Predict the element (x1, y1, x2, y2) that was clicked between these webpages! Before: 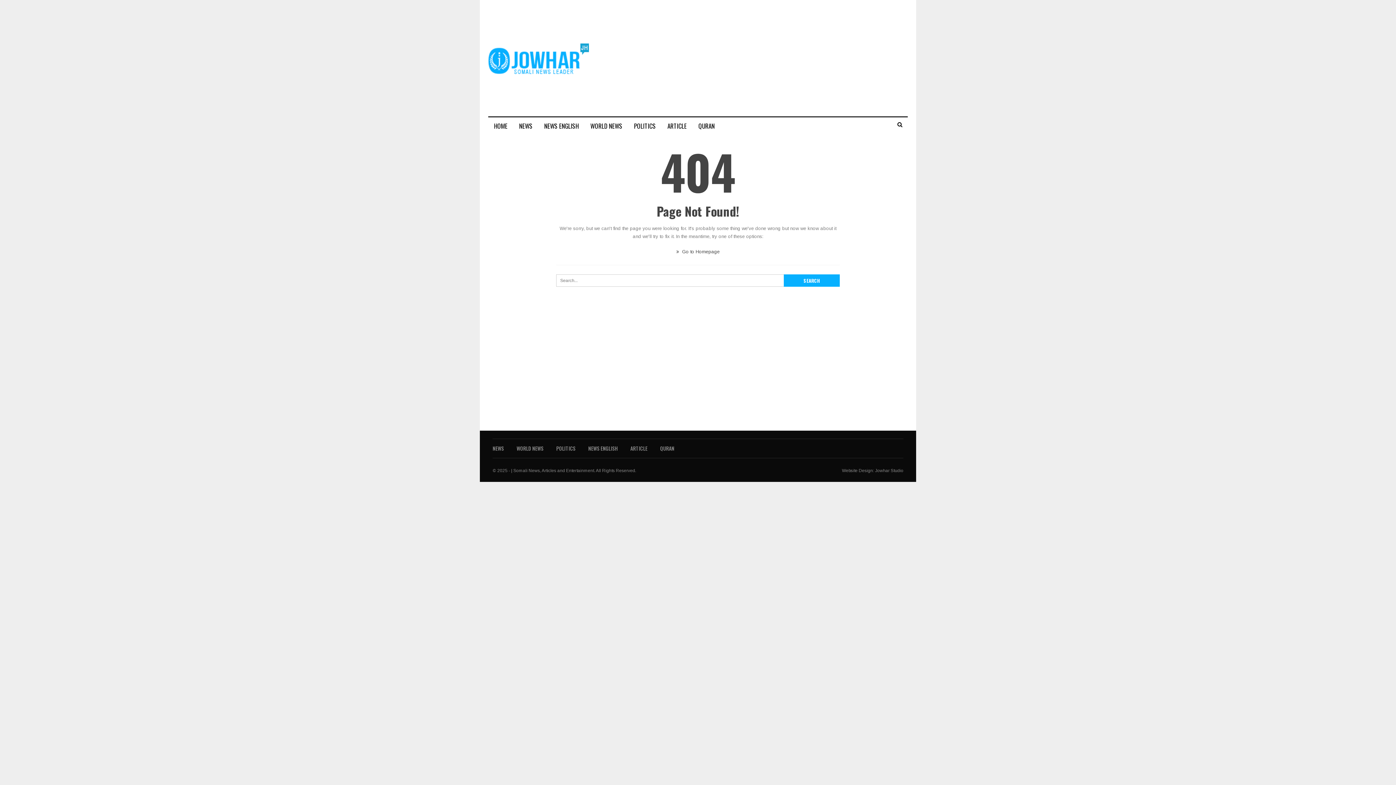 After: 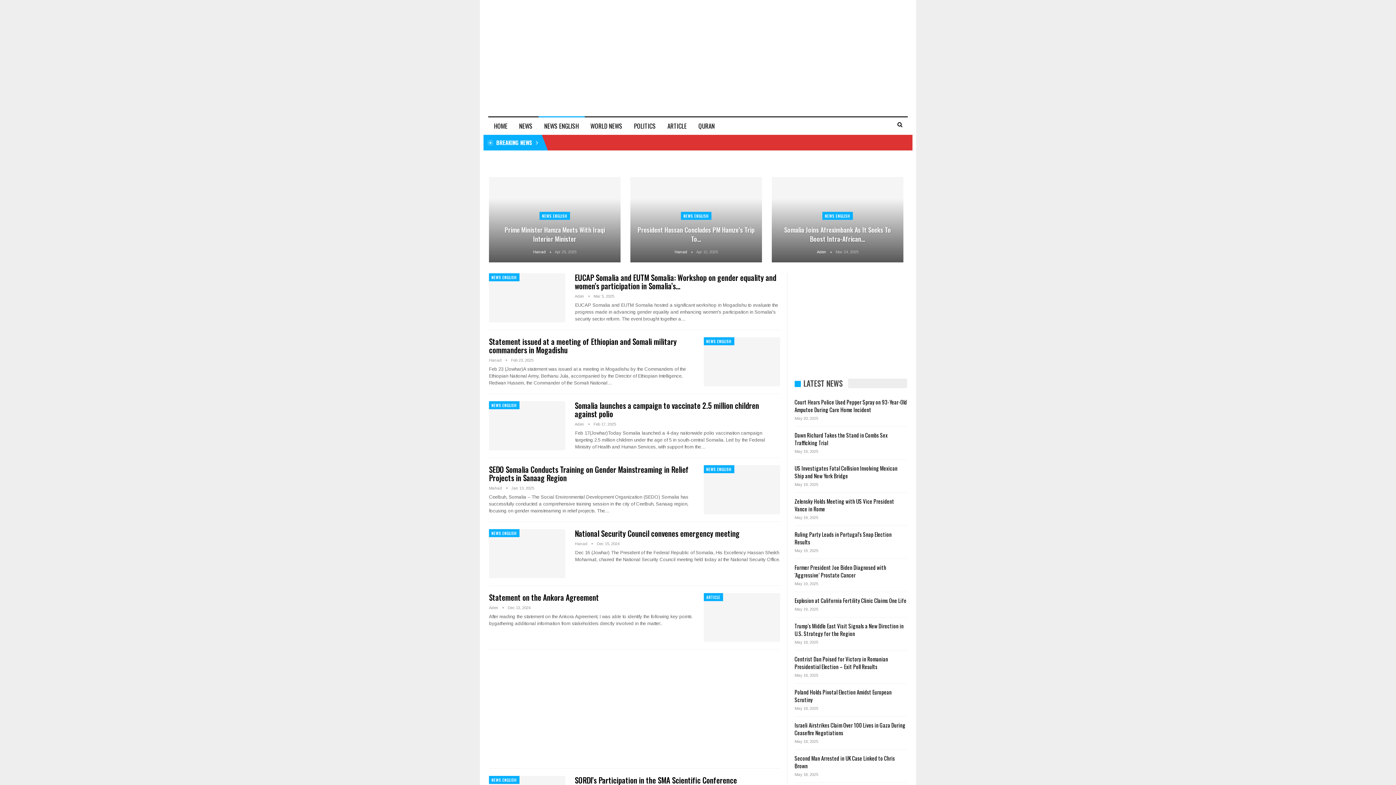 Action: bbox: (538, 117, 584, 134) label: NEWS ENGLISH